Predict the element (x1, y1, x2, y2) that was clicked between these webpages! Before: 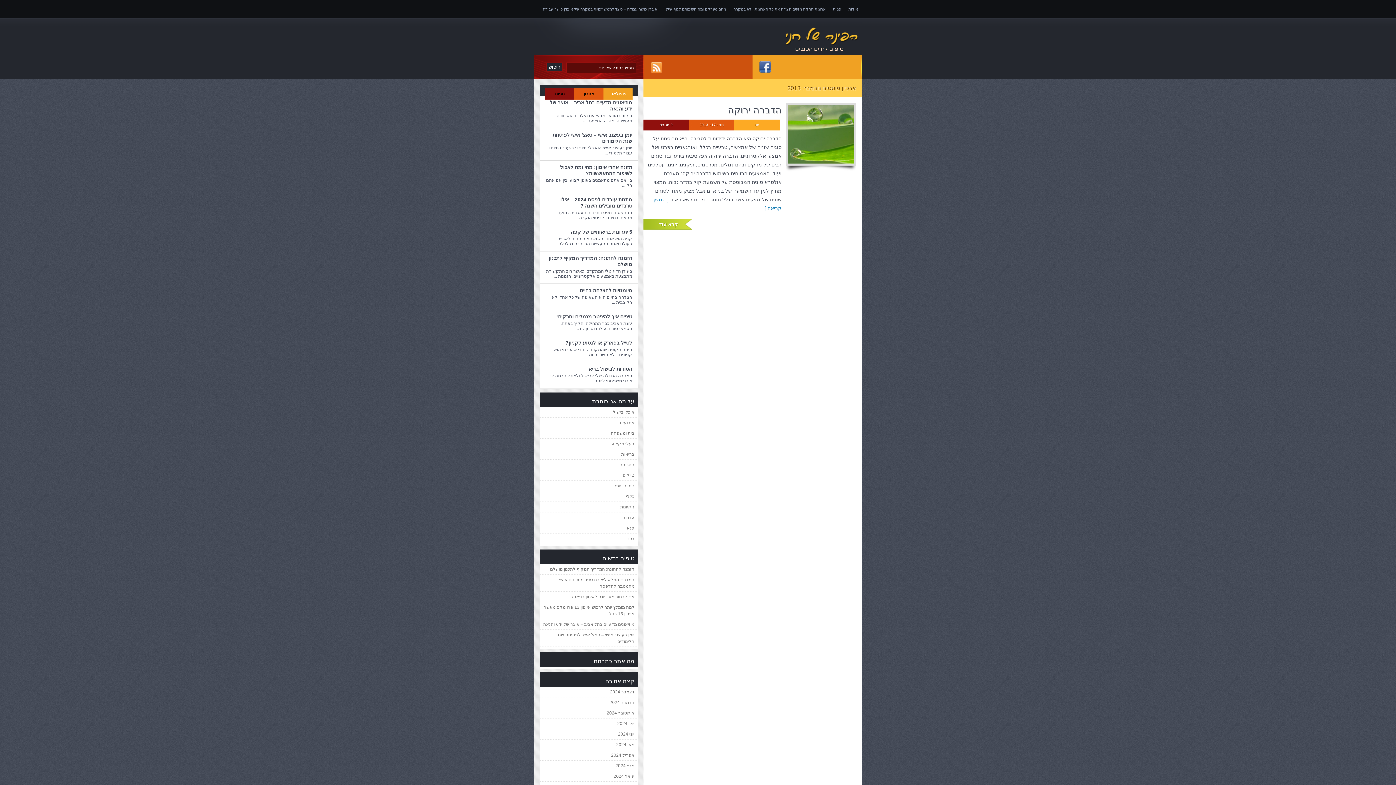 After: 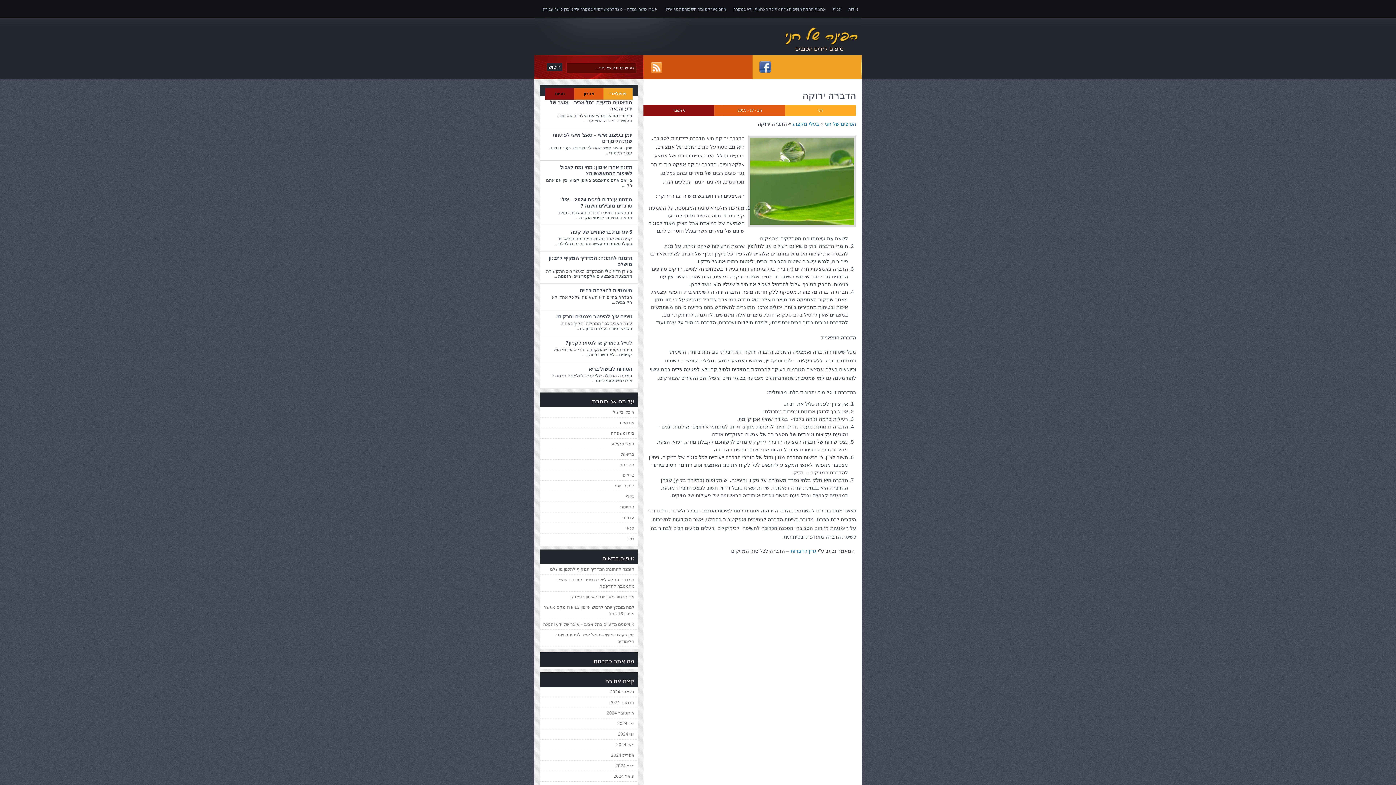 Action: bbox: (728, 104, 781, 115) label: הדברה ירוקה